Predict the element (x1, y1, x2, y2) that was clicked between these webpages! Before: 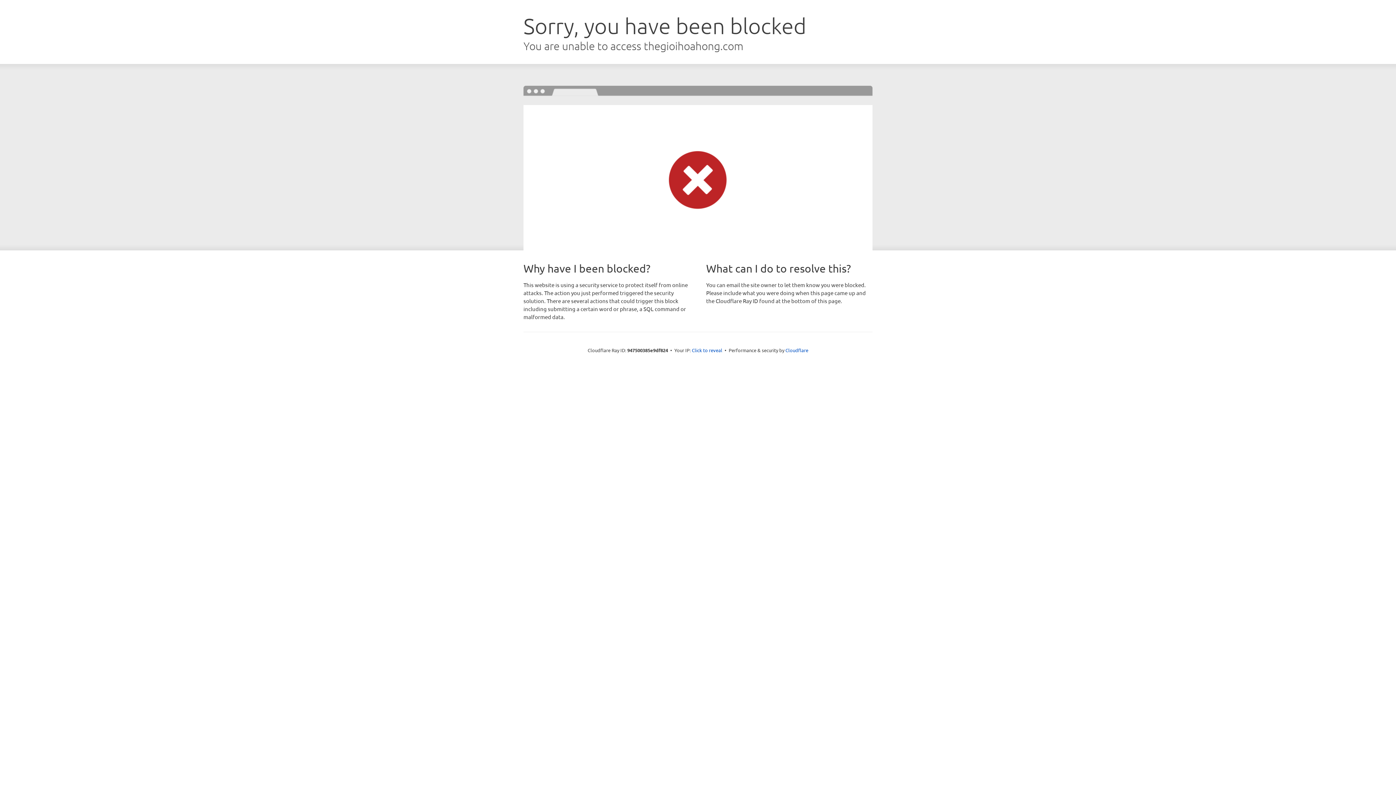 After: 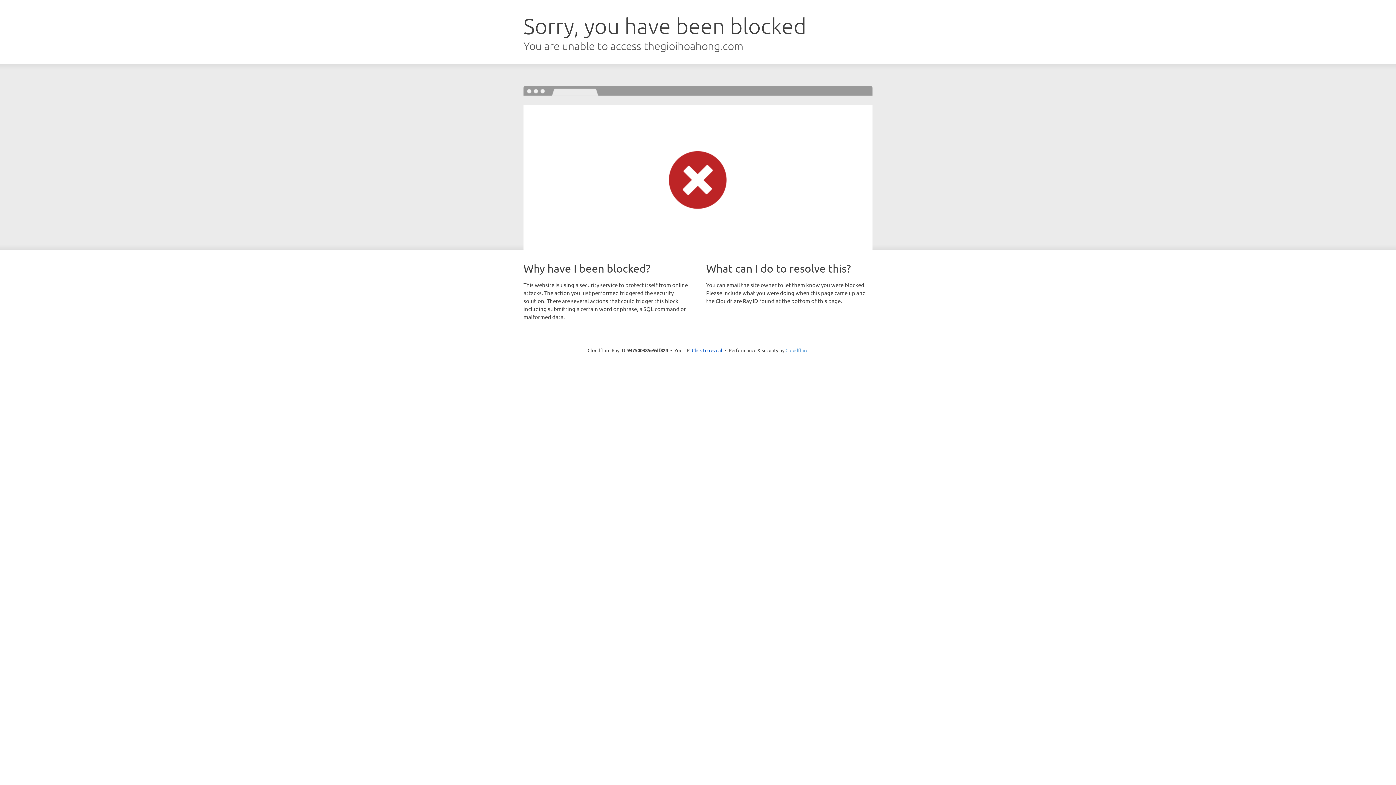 Action: label: Cloudflare bbox: (785, 347, 808, 353)